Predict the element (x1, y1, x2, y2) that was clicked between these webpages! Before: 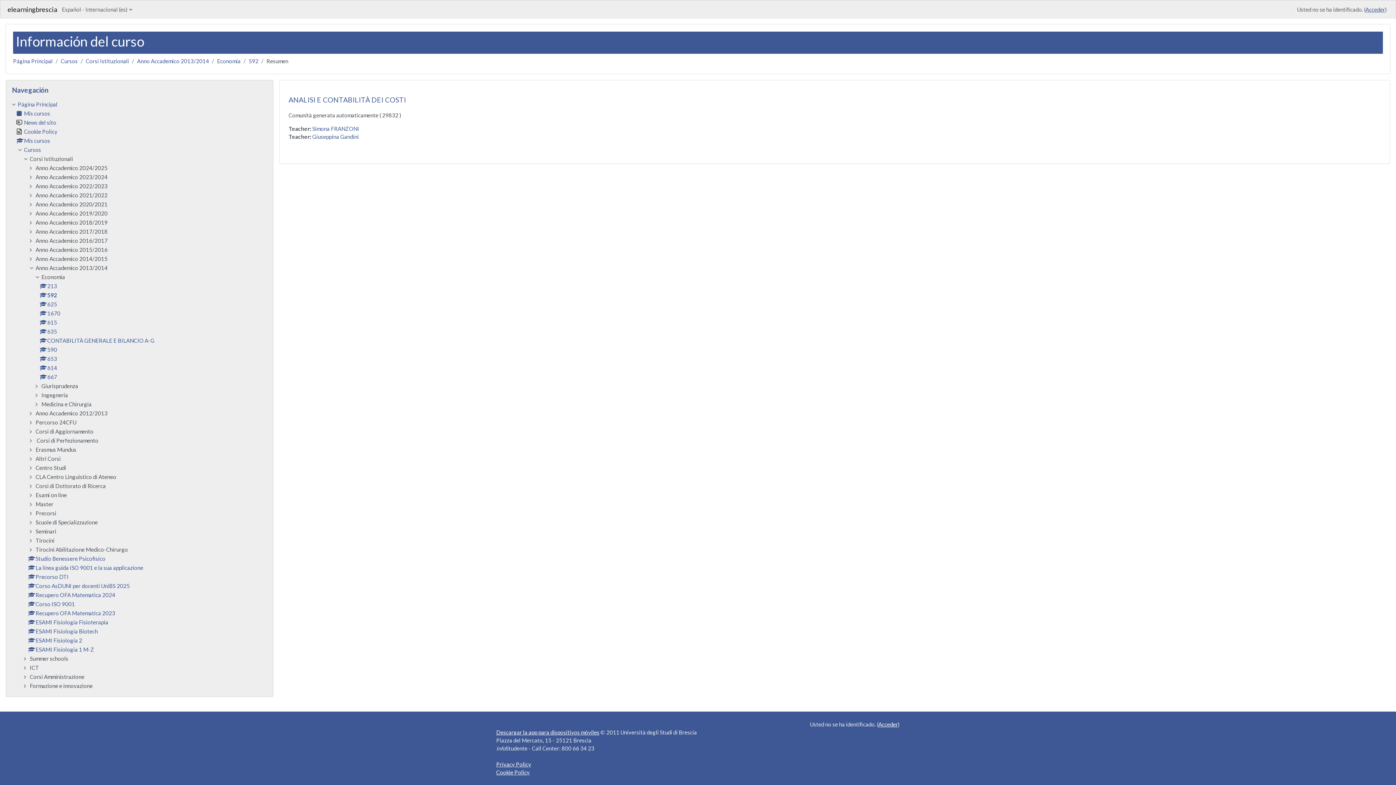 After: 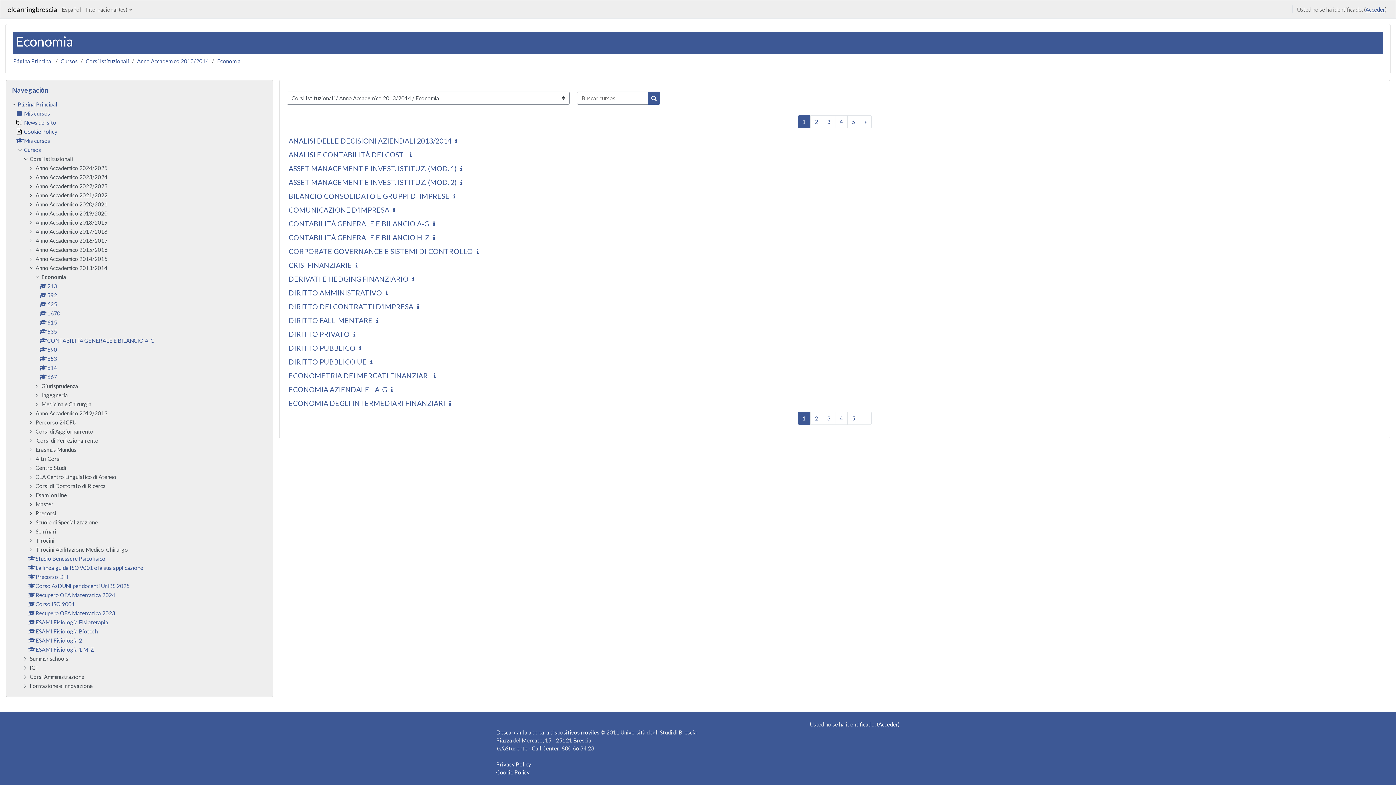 Action: label: Economia bbox: (217, 57, 240, 64)